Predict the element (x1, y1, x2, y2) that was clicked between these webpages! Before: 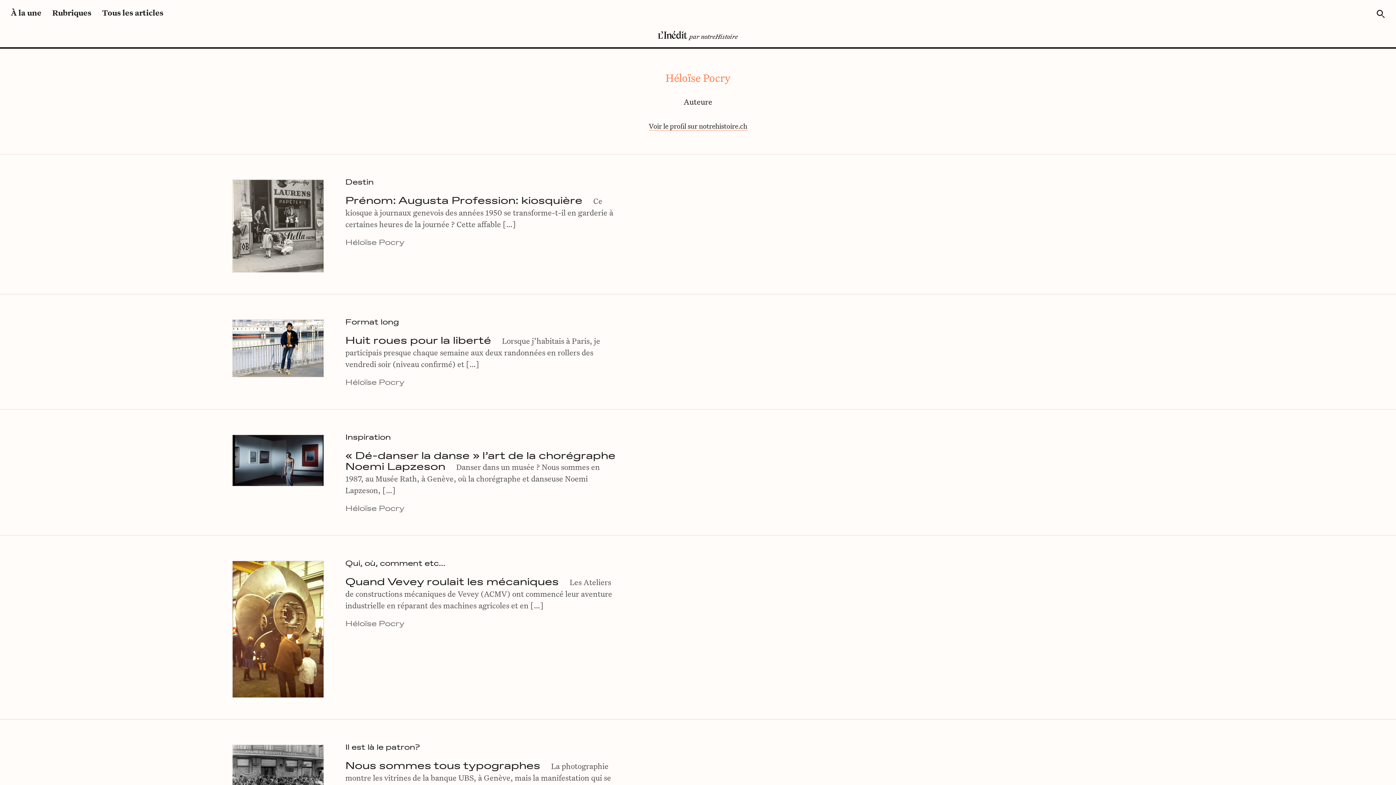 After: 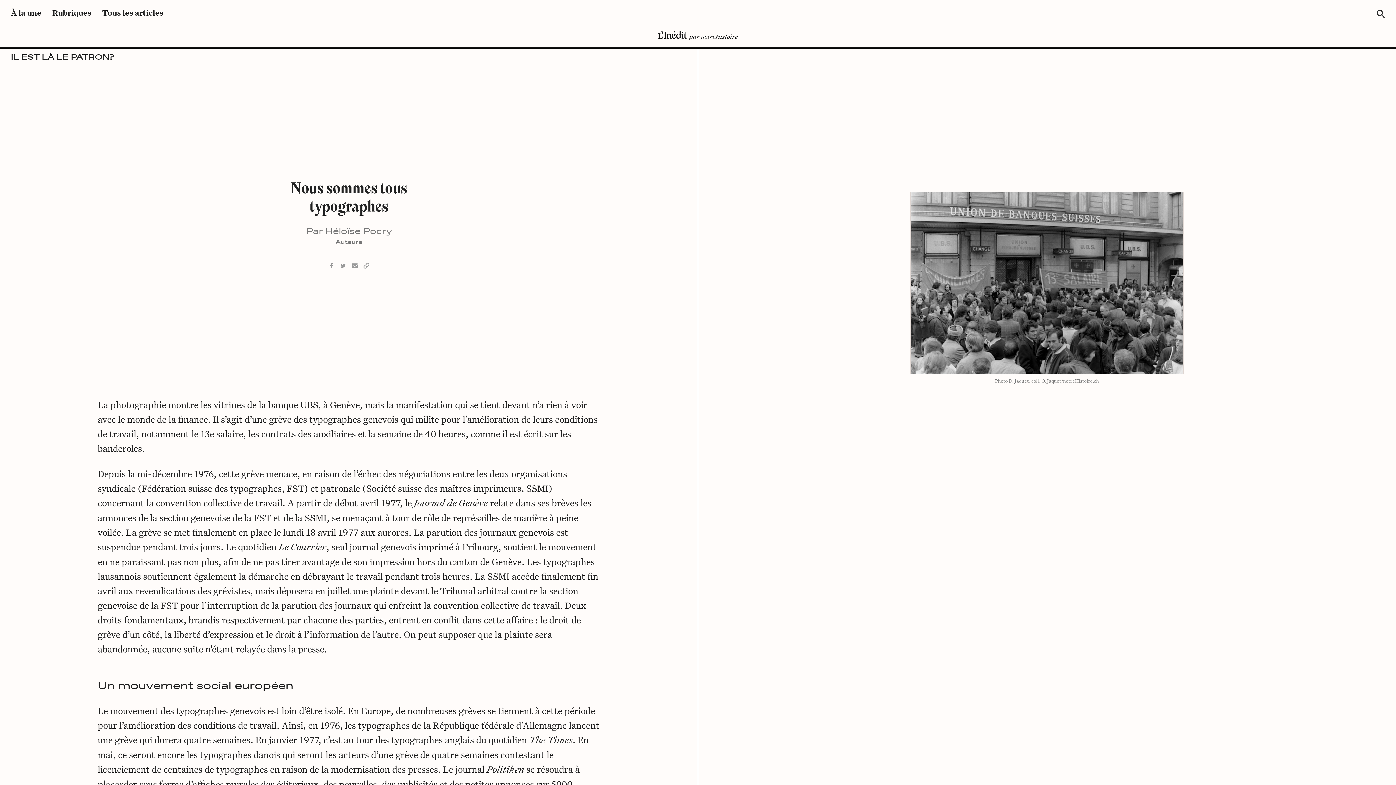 Action: label: Nous sommes tous typographes

La photographie montre les vitrines de la banque UBS, à Genève, mais la manifestation qui se tient devant n’a rien […] bbox: (345, 758, 611, 795)